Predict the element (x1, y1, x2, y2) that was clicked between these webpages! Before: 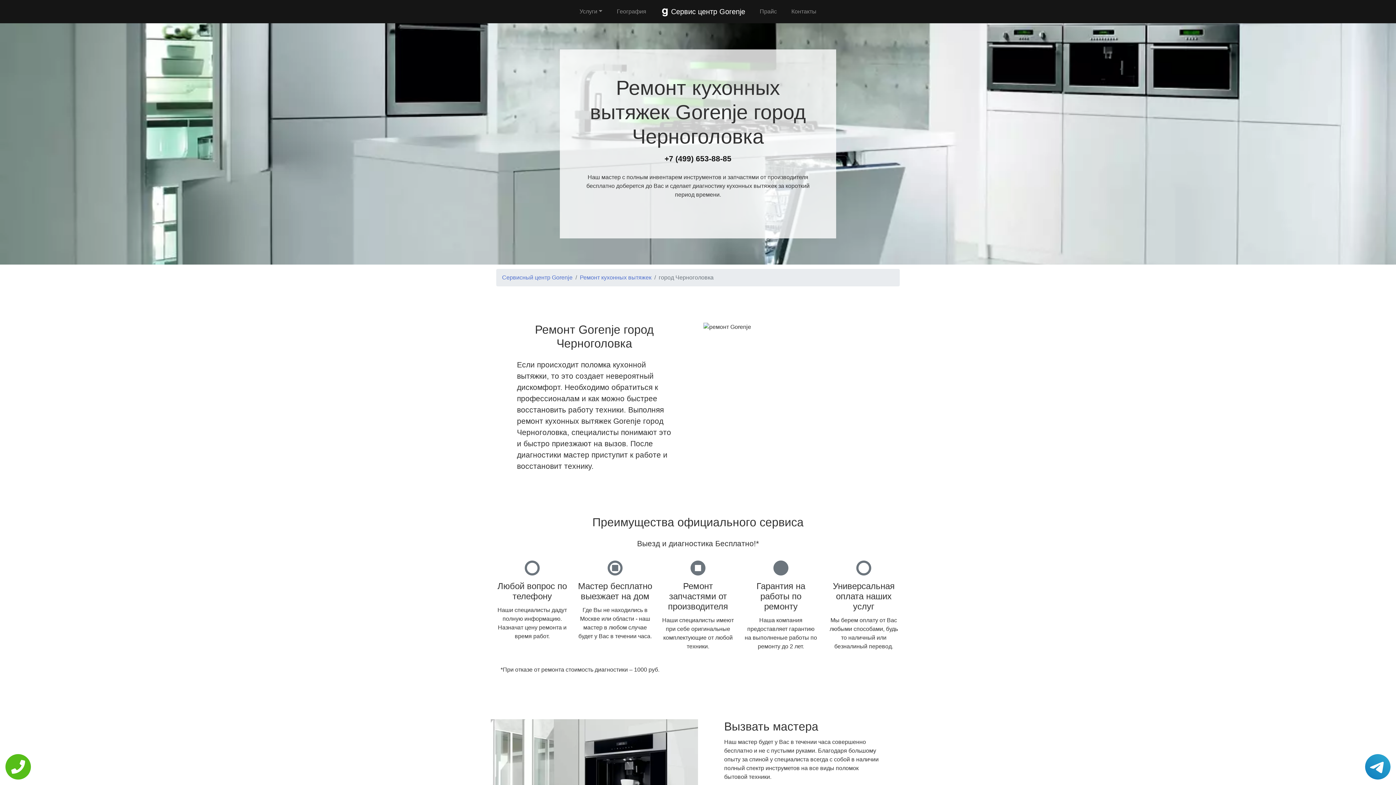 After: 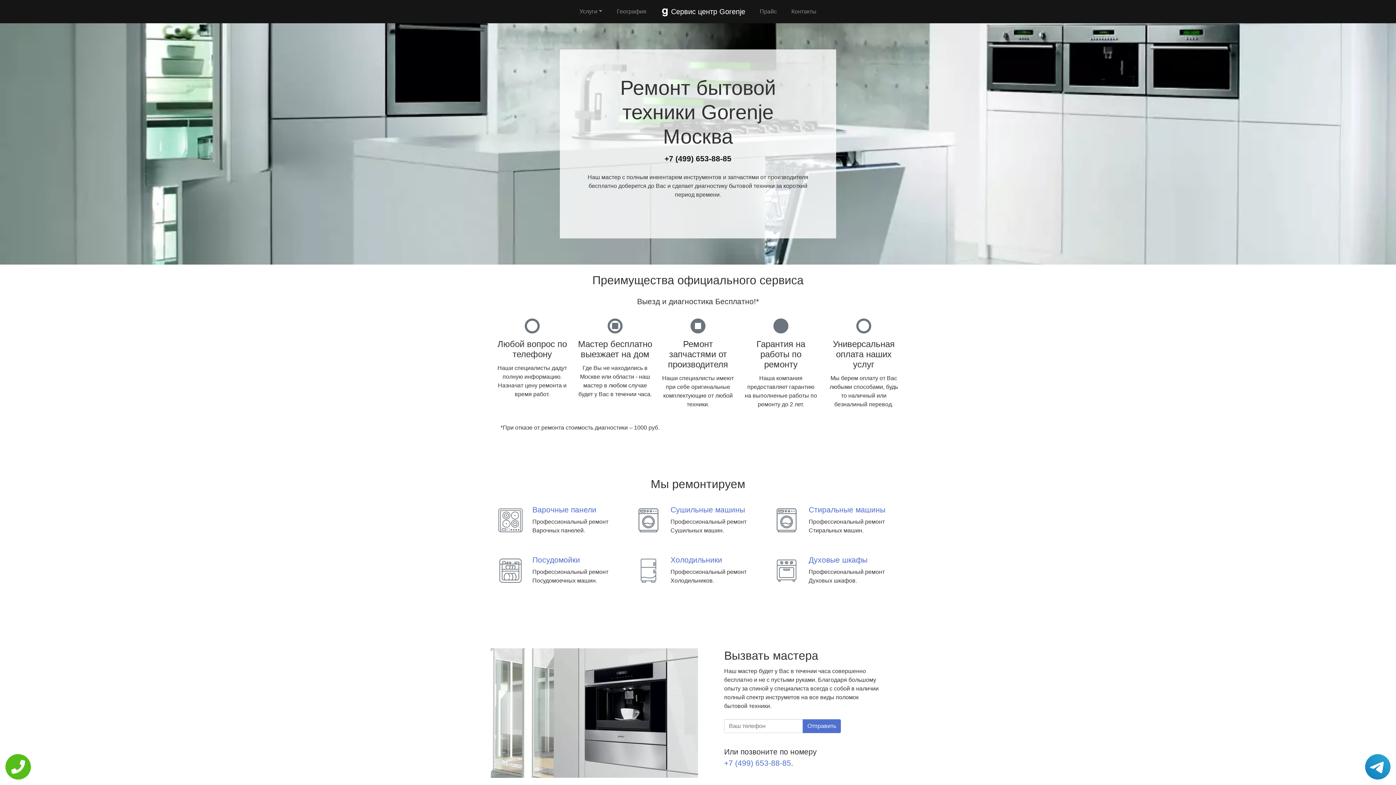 Action: bbox: (502, 274, 572, 280) label: Сервисный центр Gorenje